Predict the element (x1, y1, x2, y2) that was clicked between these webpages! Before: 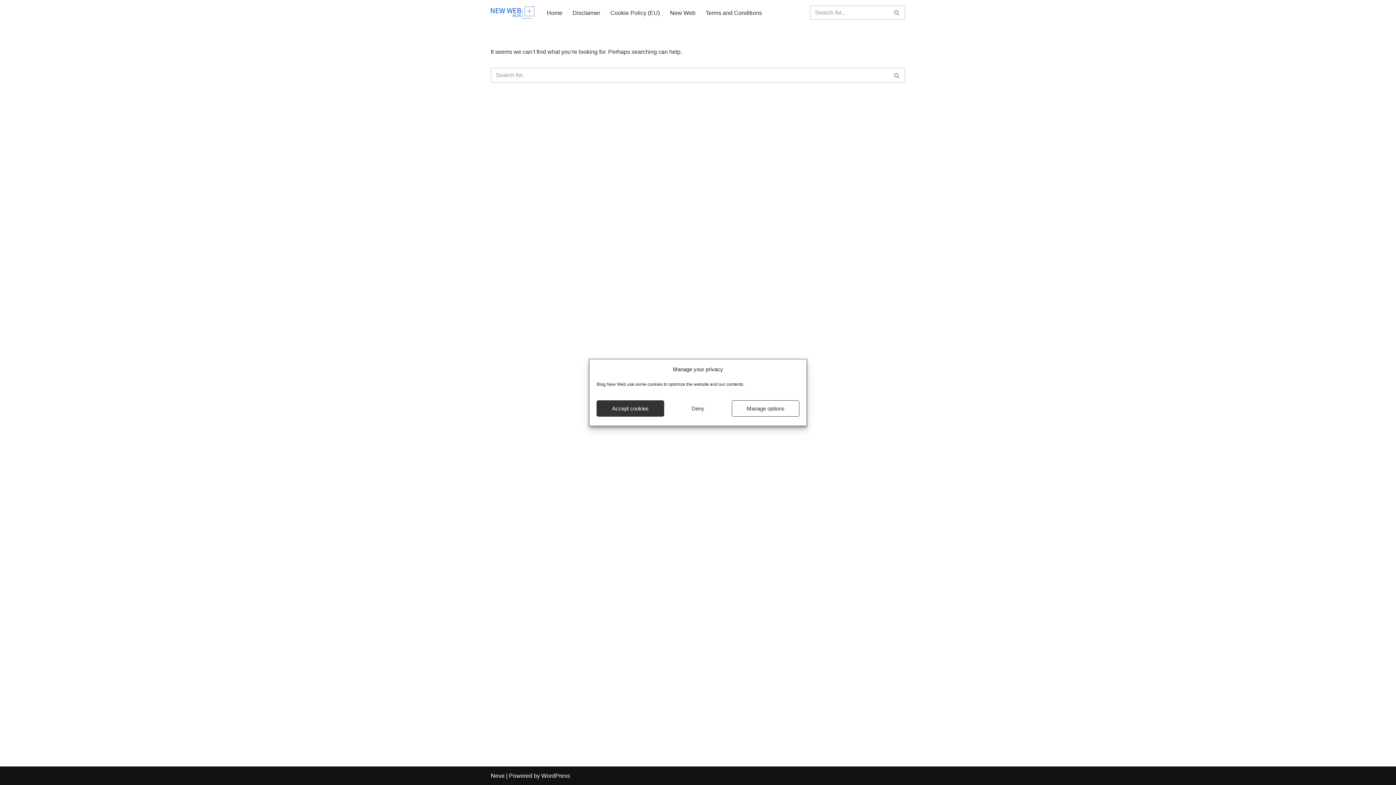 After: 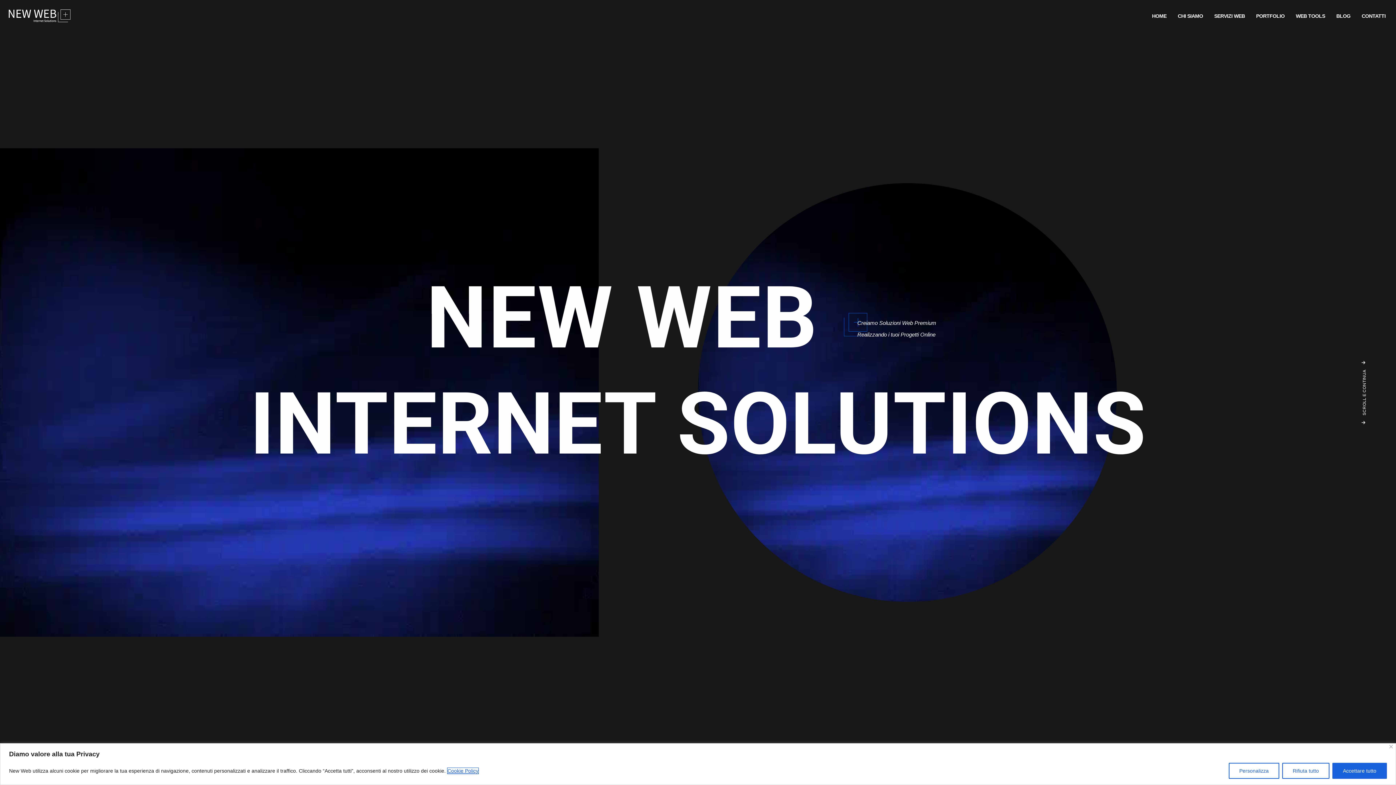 Action: bbox: (670, 7, 695, 17) label: New Web